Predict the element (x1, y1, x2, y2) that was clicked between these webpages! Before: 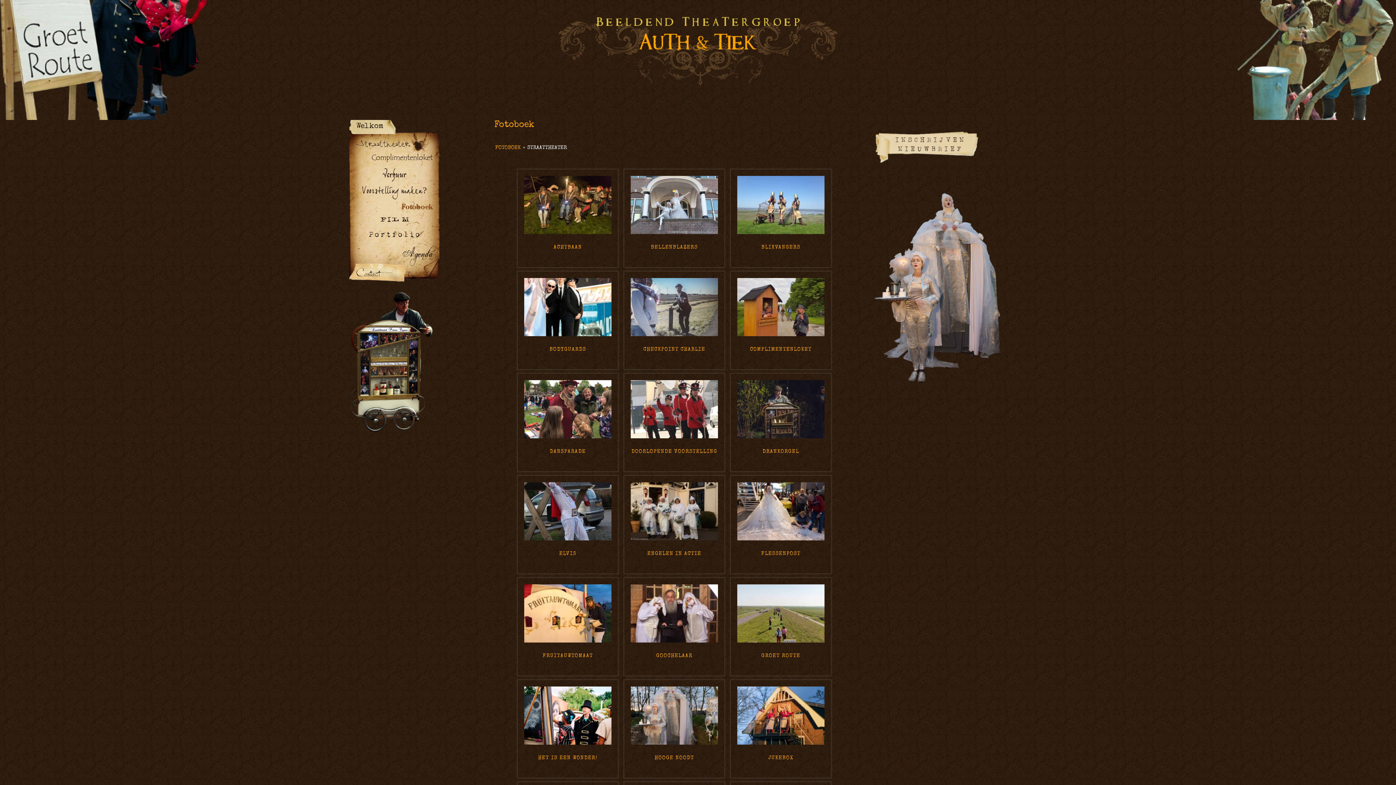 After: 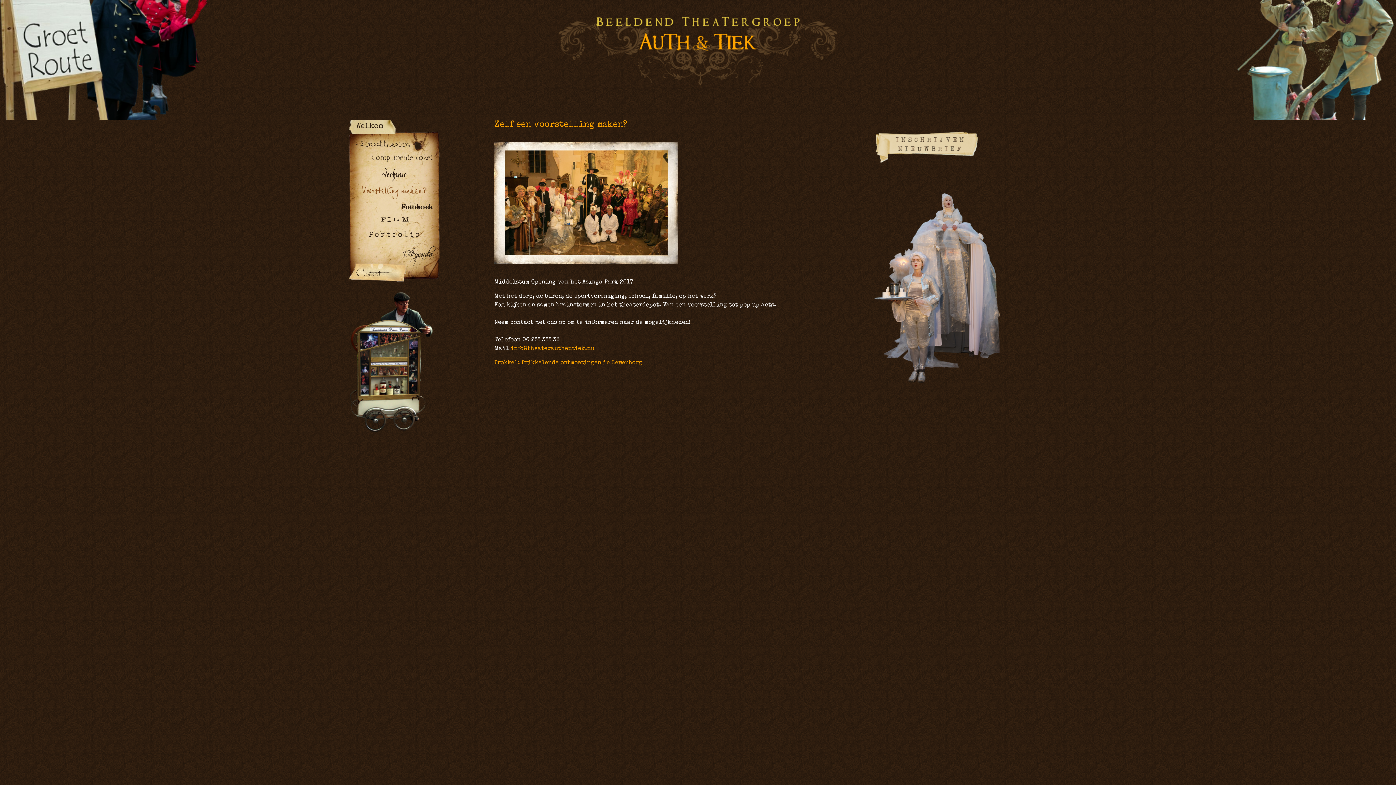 Action: bbox: (349, 184, 440, 200) label: Voorstelling maken?